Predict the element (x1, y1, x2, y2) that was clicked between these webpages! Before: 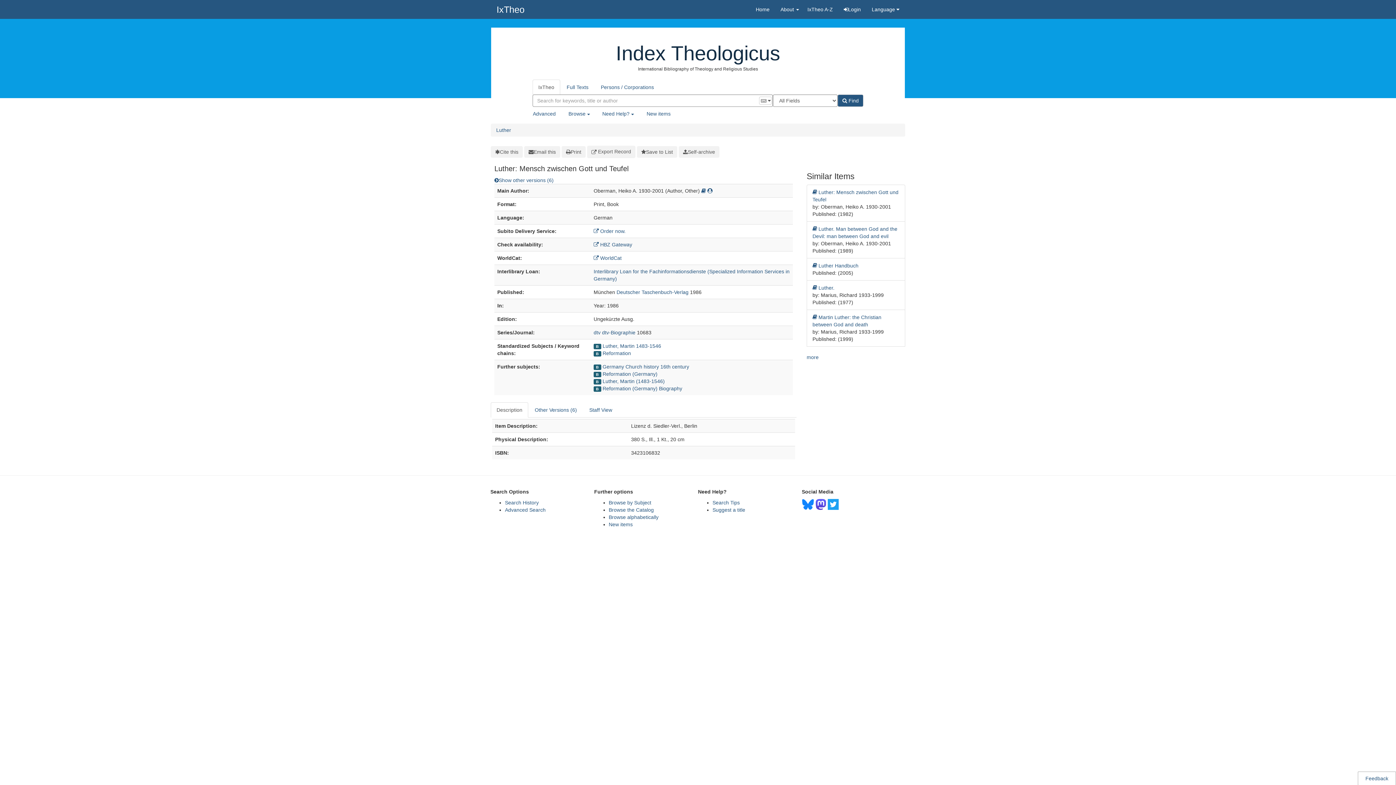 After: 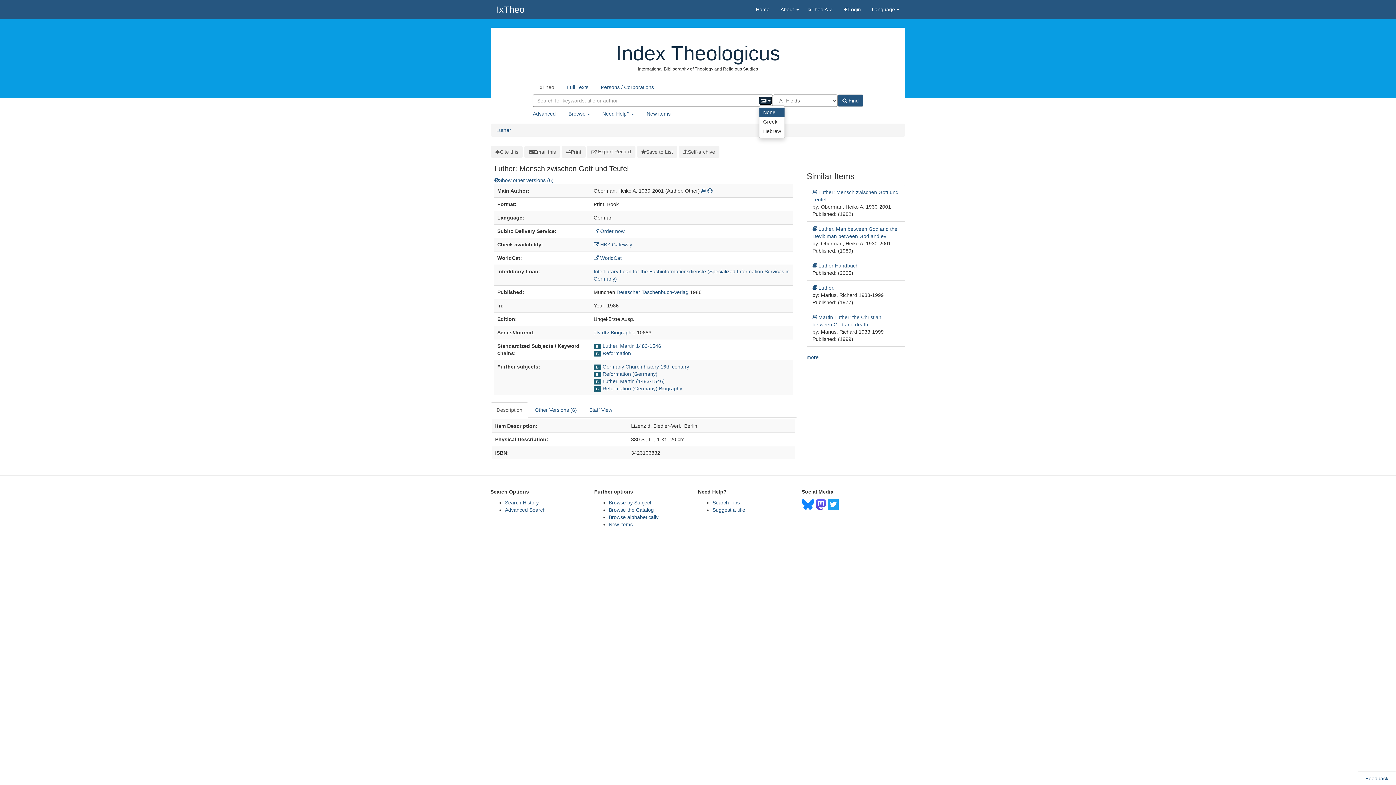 Action: bbox: (759, 96, 772, 104) label:  